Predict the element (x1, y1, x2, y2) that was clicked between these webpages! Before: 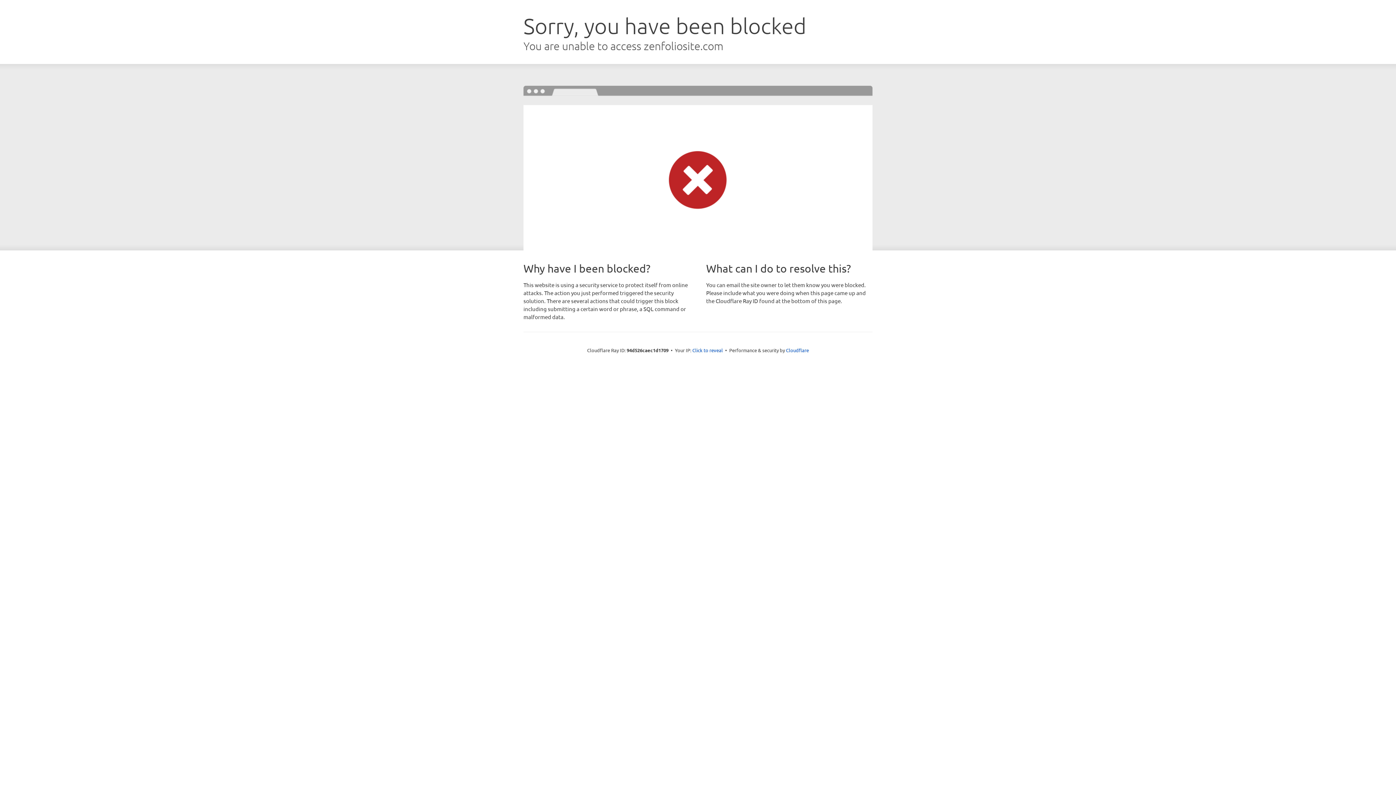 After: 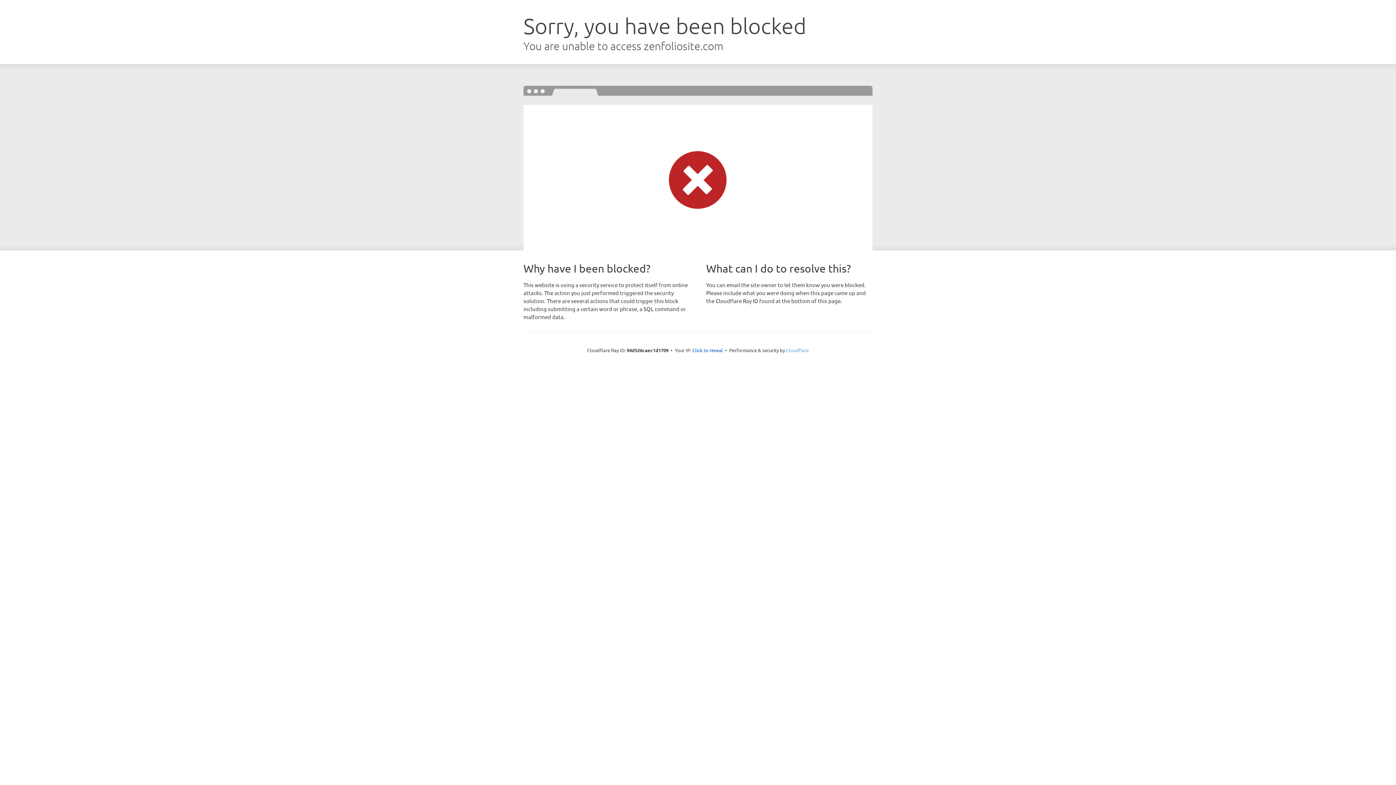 Action: label: Cloudflare bbox: (786, 347, 809, 353)